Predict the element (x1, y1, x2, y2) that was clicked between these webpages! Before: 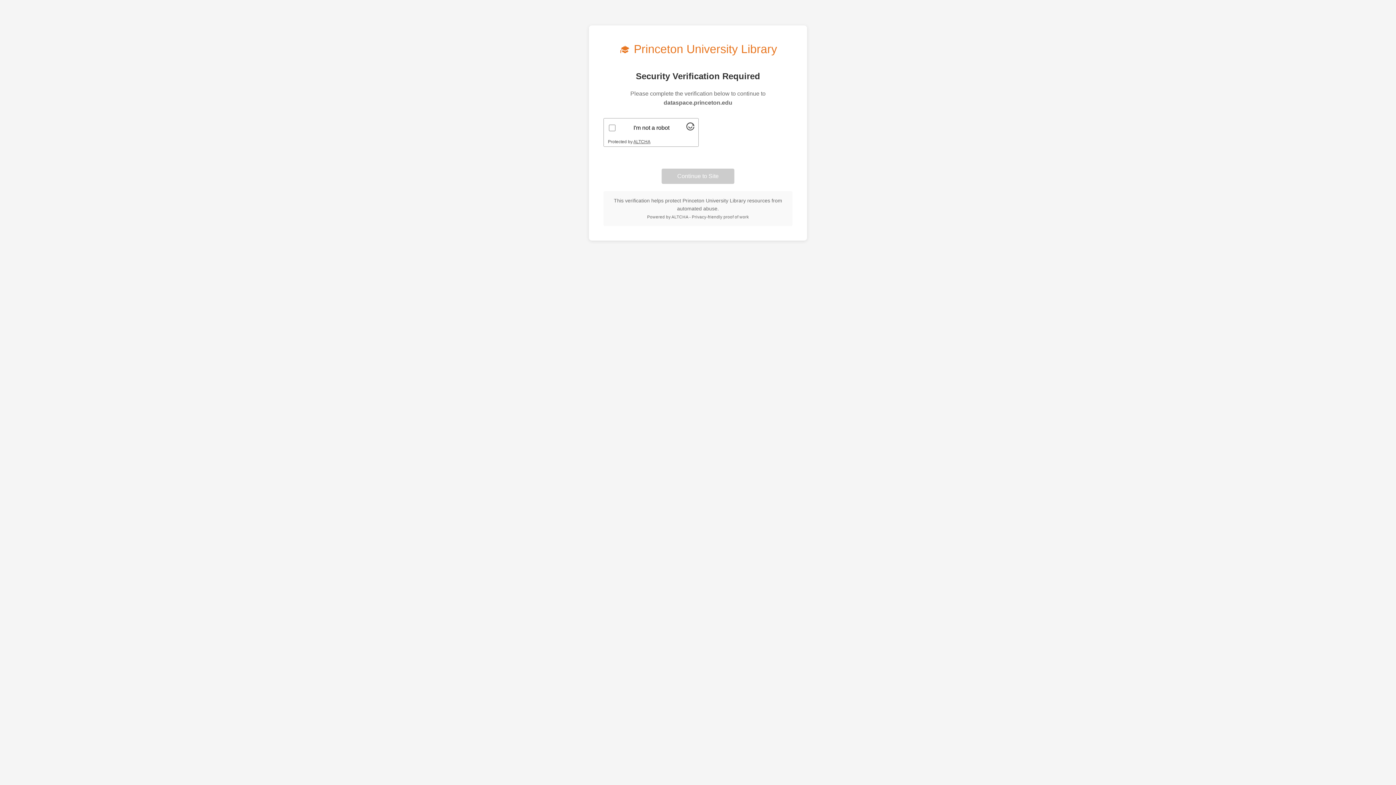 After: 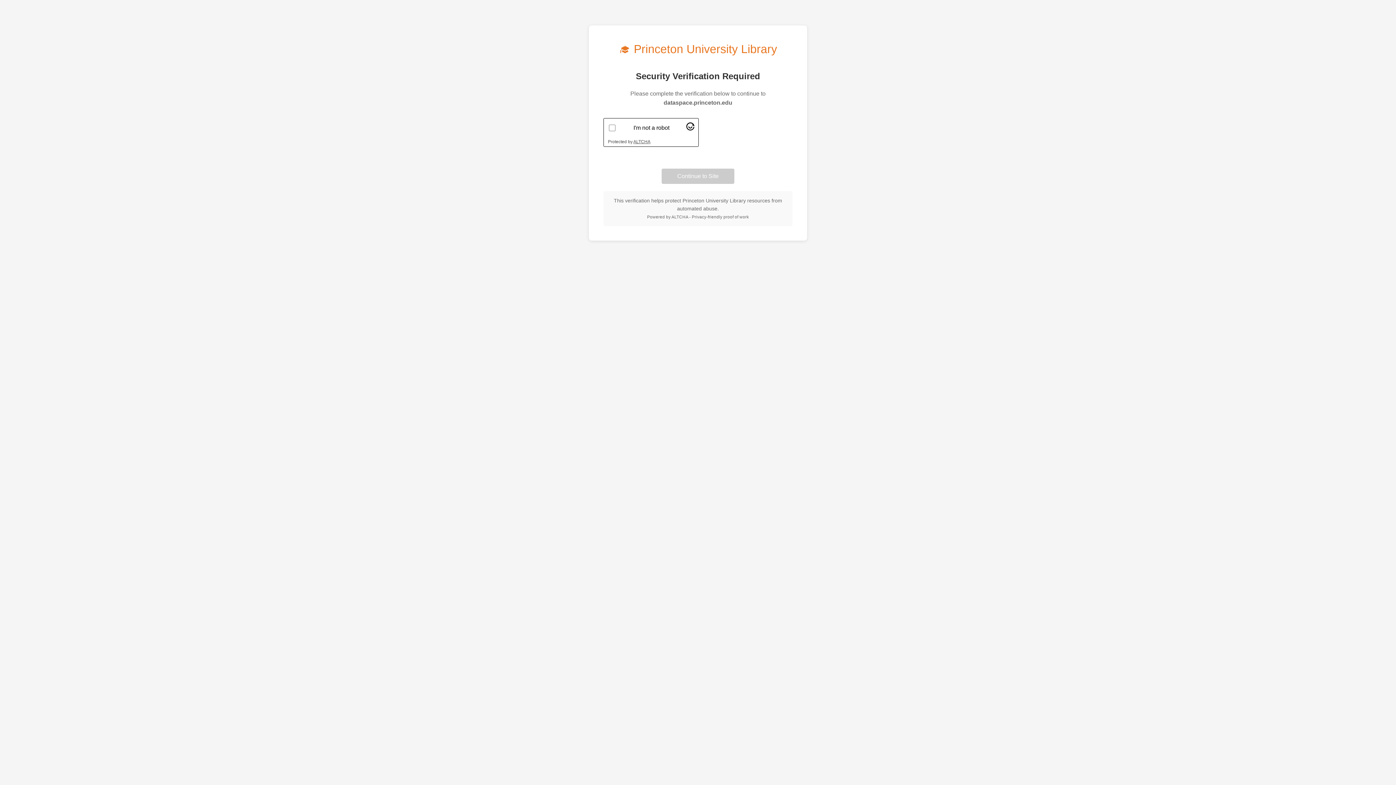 Action: label: Visit Altcha.org bbox: (686, 125, 694, 131)